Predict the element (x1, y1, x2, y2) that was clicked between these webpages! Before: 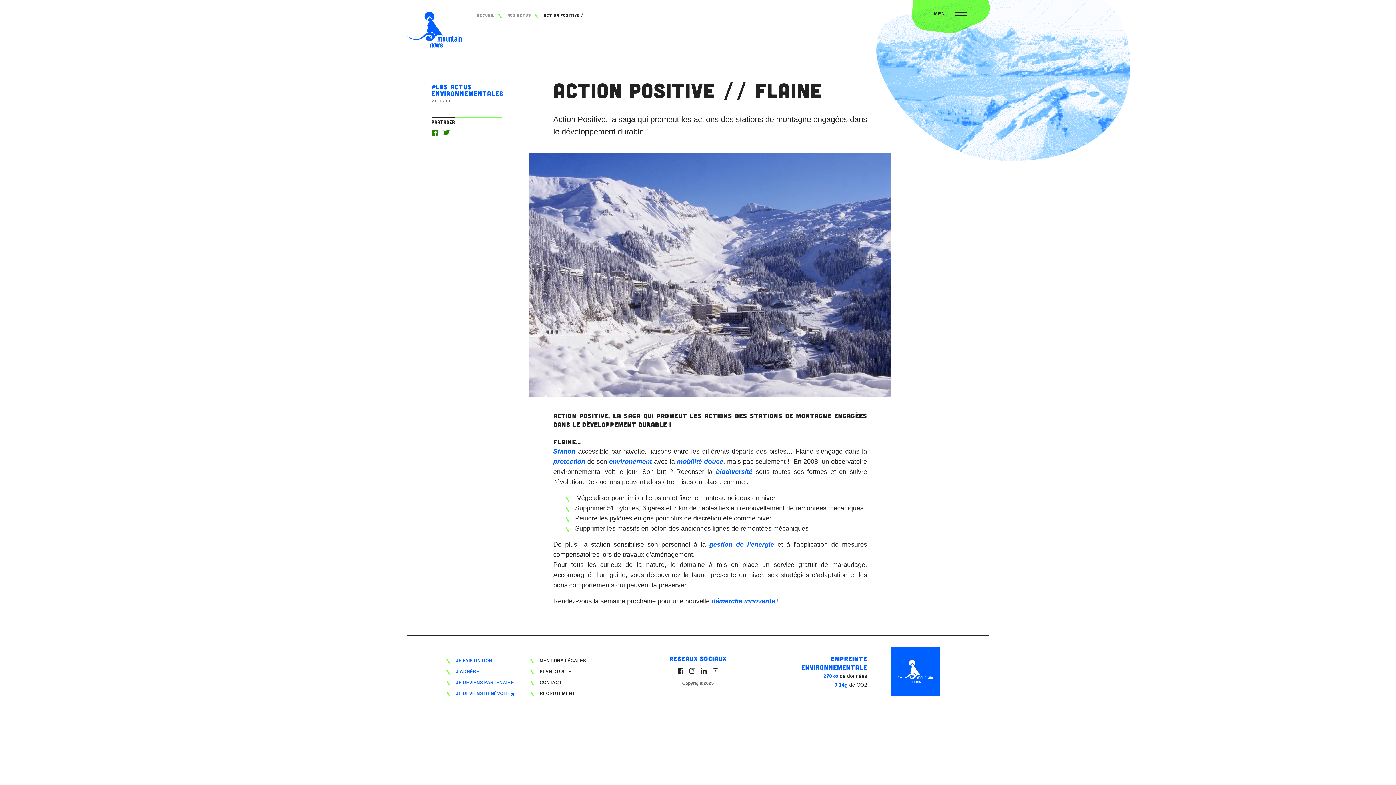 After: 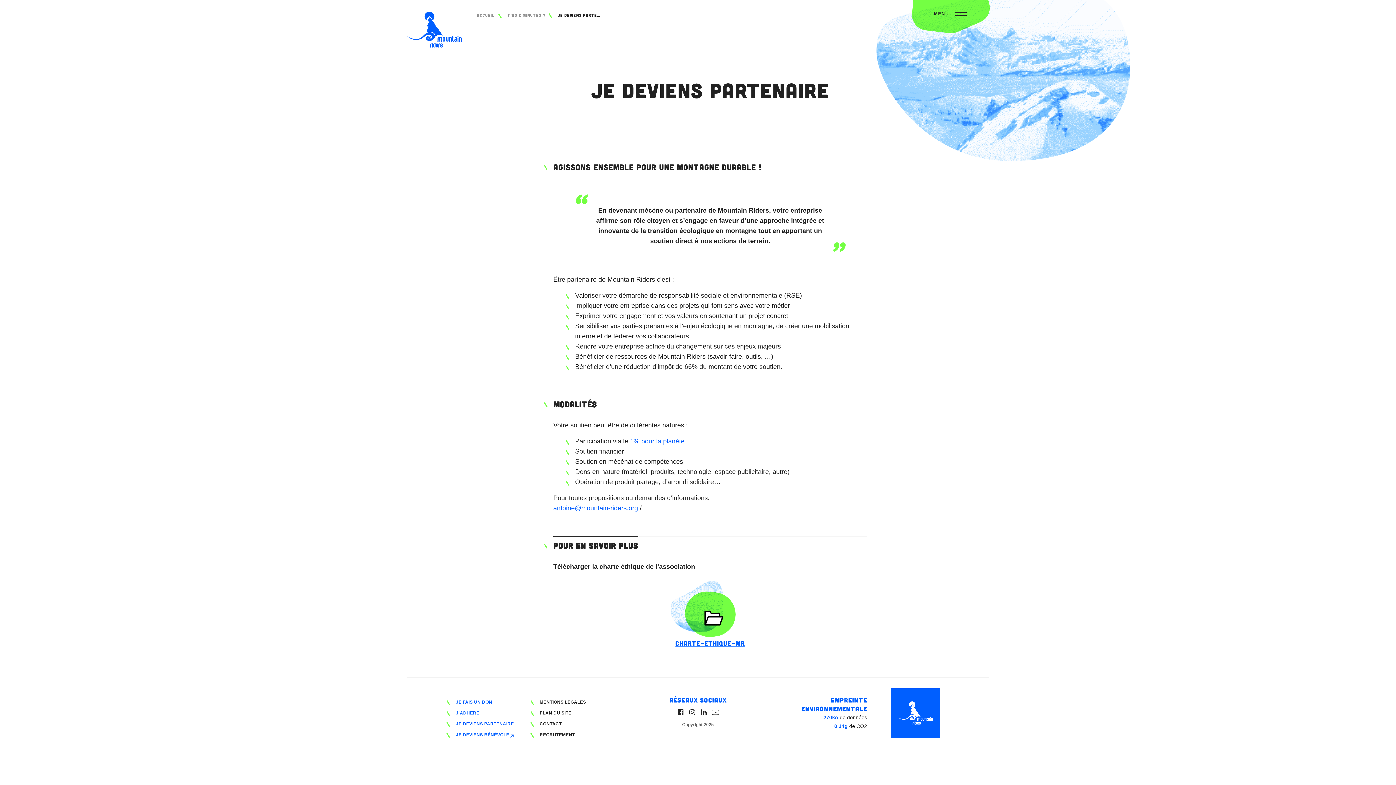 Action: bbox: (456, 680, 514, 685) label: JE DEVIENS PARTENAIRE